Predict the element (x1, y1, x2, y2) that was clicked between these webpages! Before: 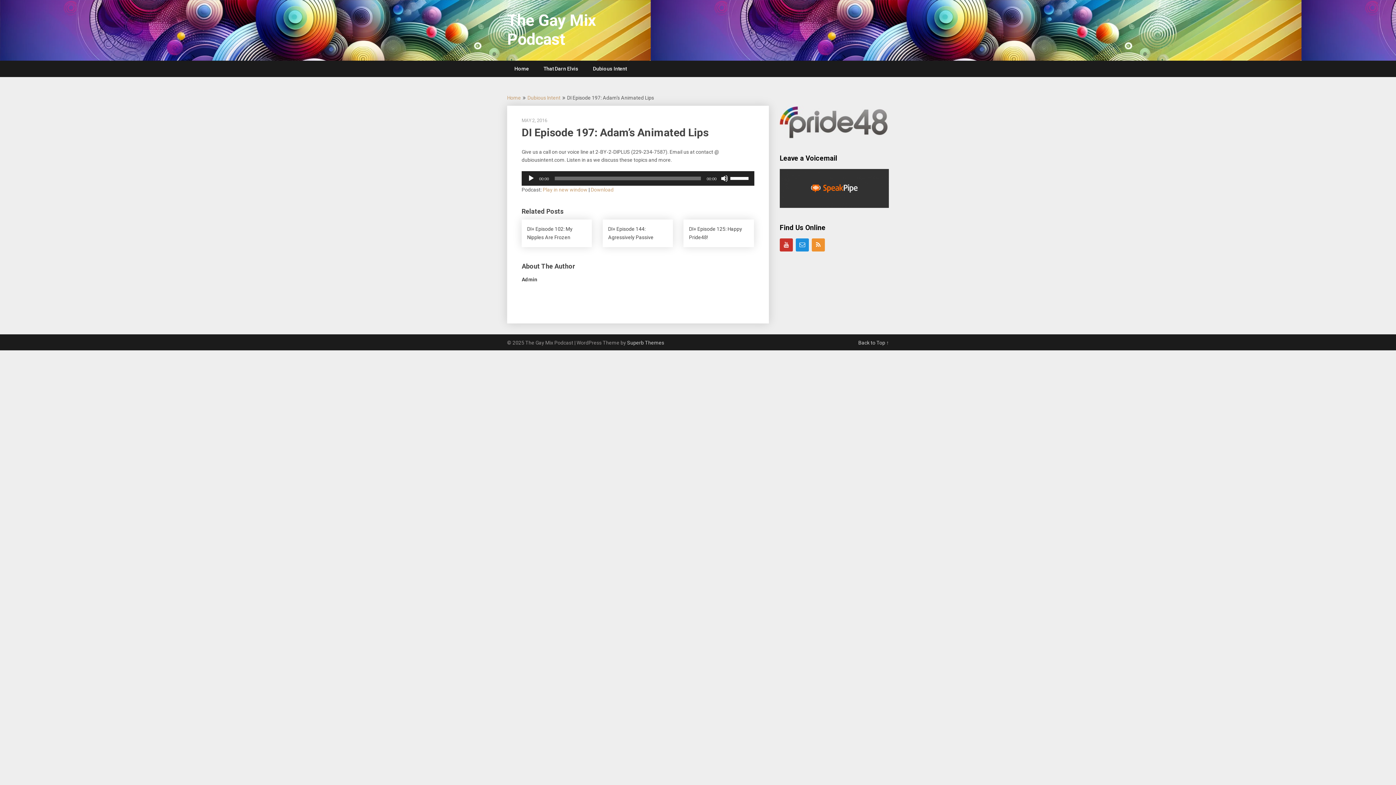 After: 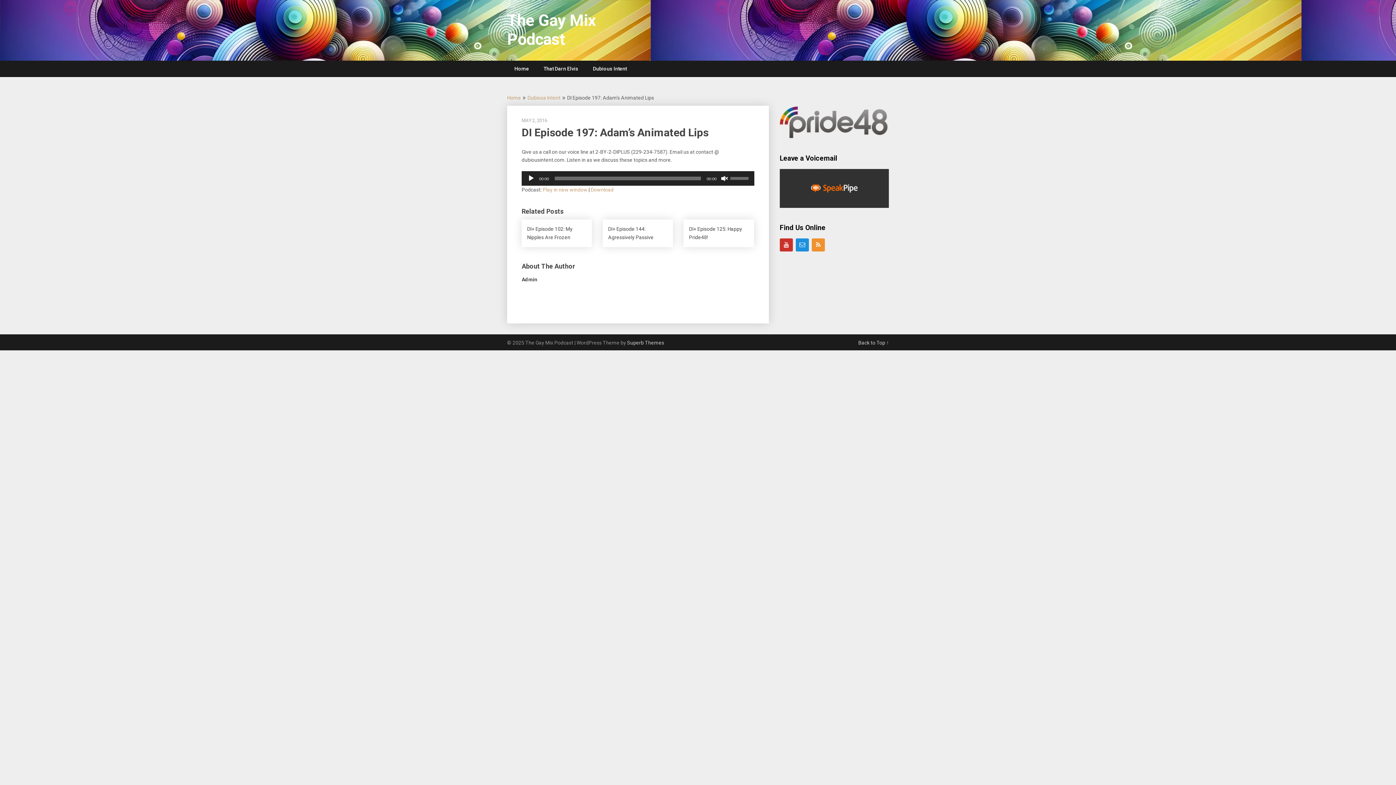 Action: label: Mute bbox: (721, 174, 728, 182)